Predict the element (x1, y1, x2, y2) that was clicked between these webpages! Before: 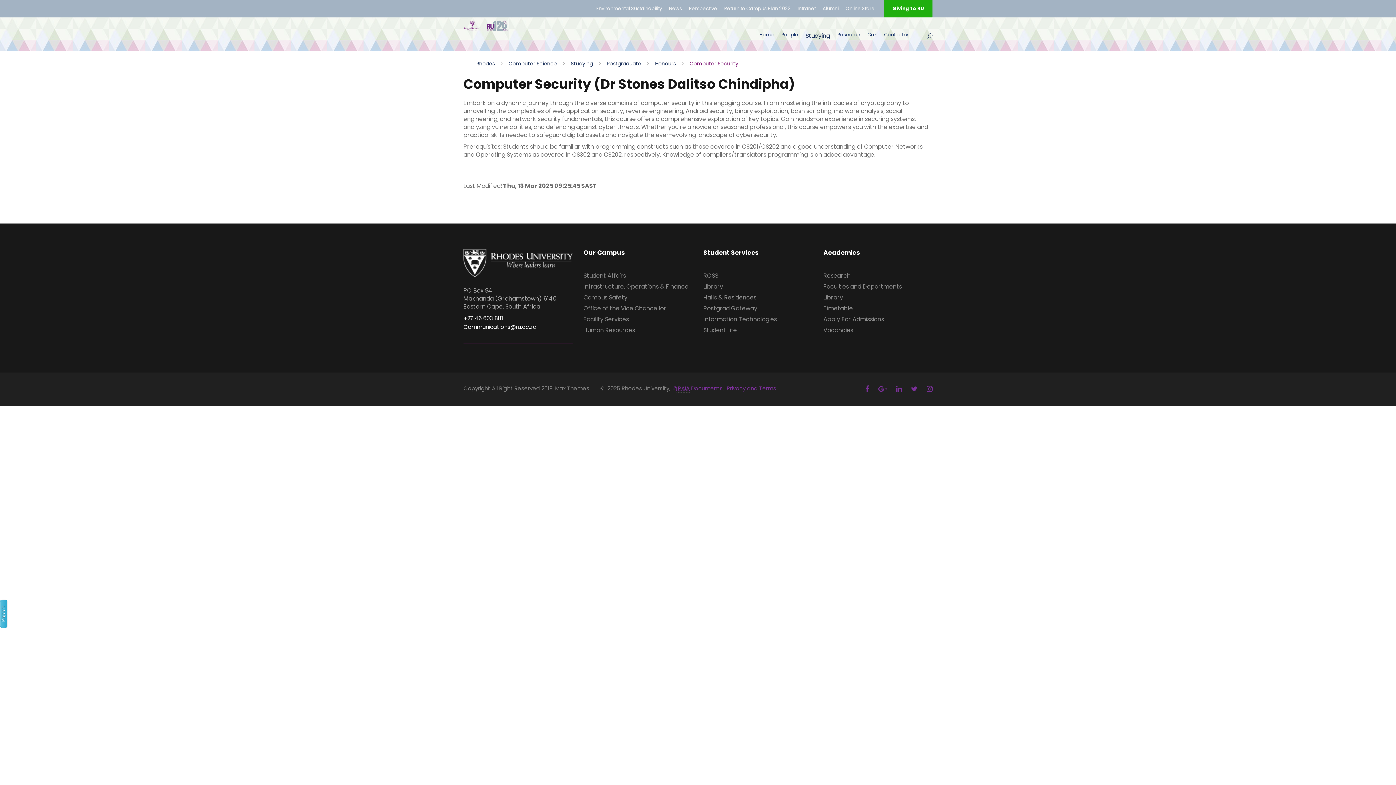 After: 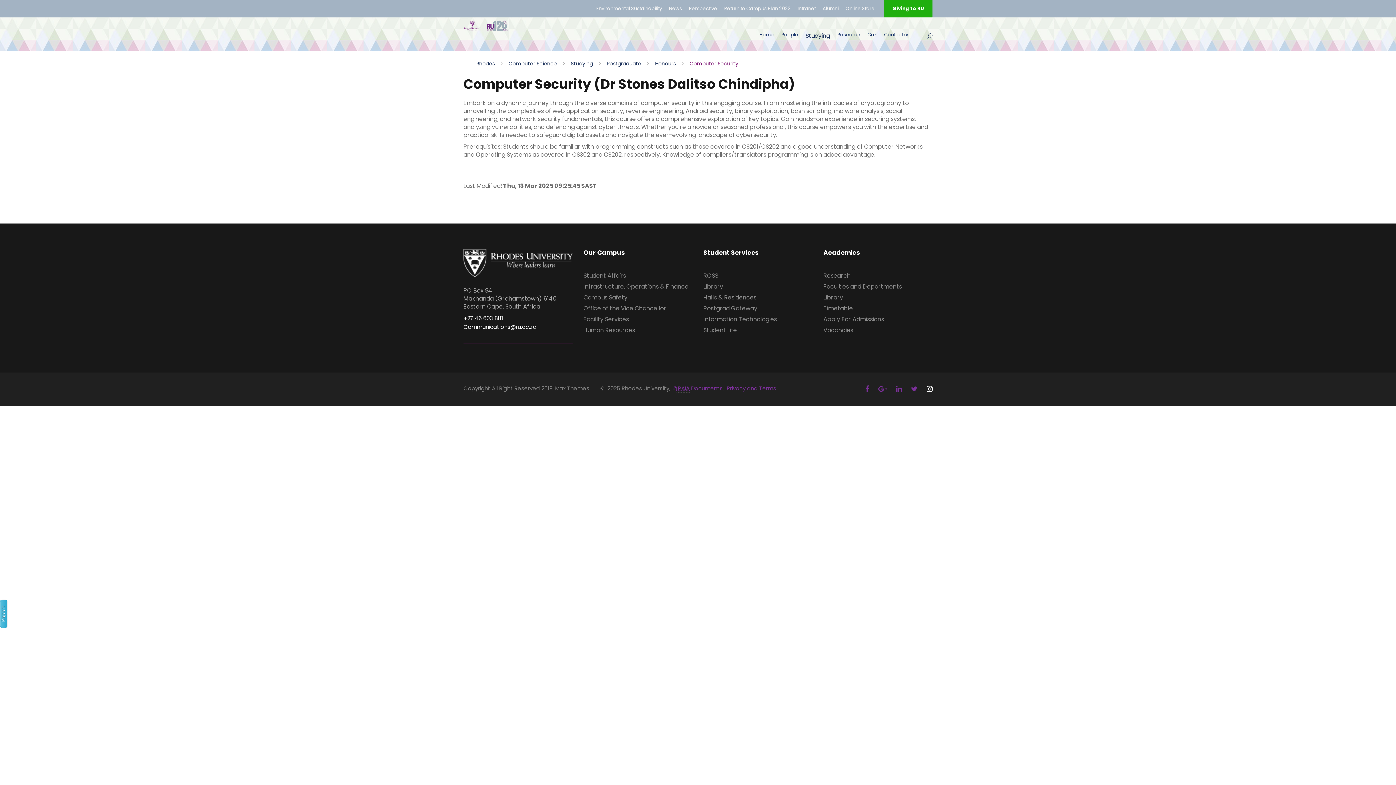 Action: bbox: (926, 384, 932, 394)